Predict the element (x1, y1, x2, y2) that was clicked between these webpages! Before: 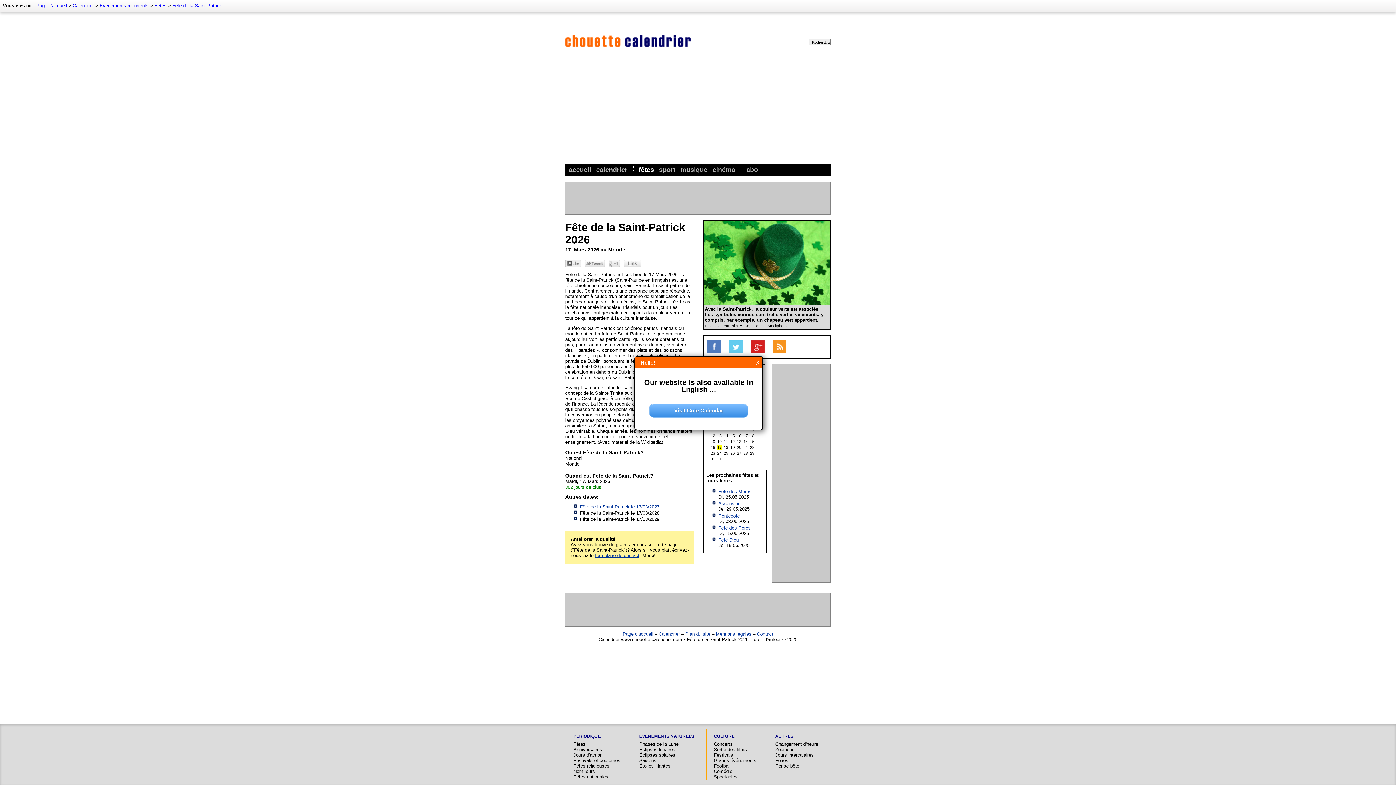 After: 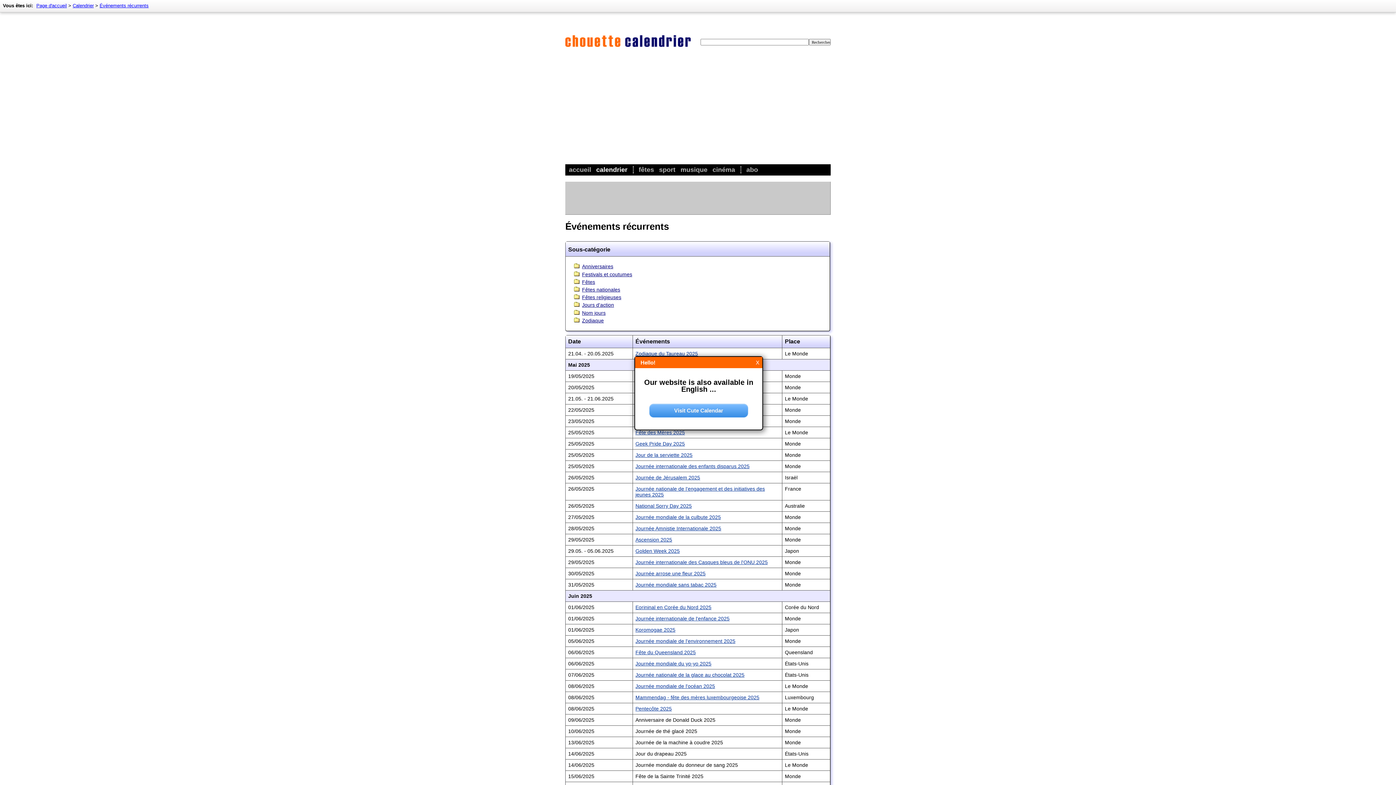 Action: bbox: (573, 734, 600, 739) label: PÉRIODIQUE